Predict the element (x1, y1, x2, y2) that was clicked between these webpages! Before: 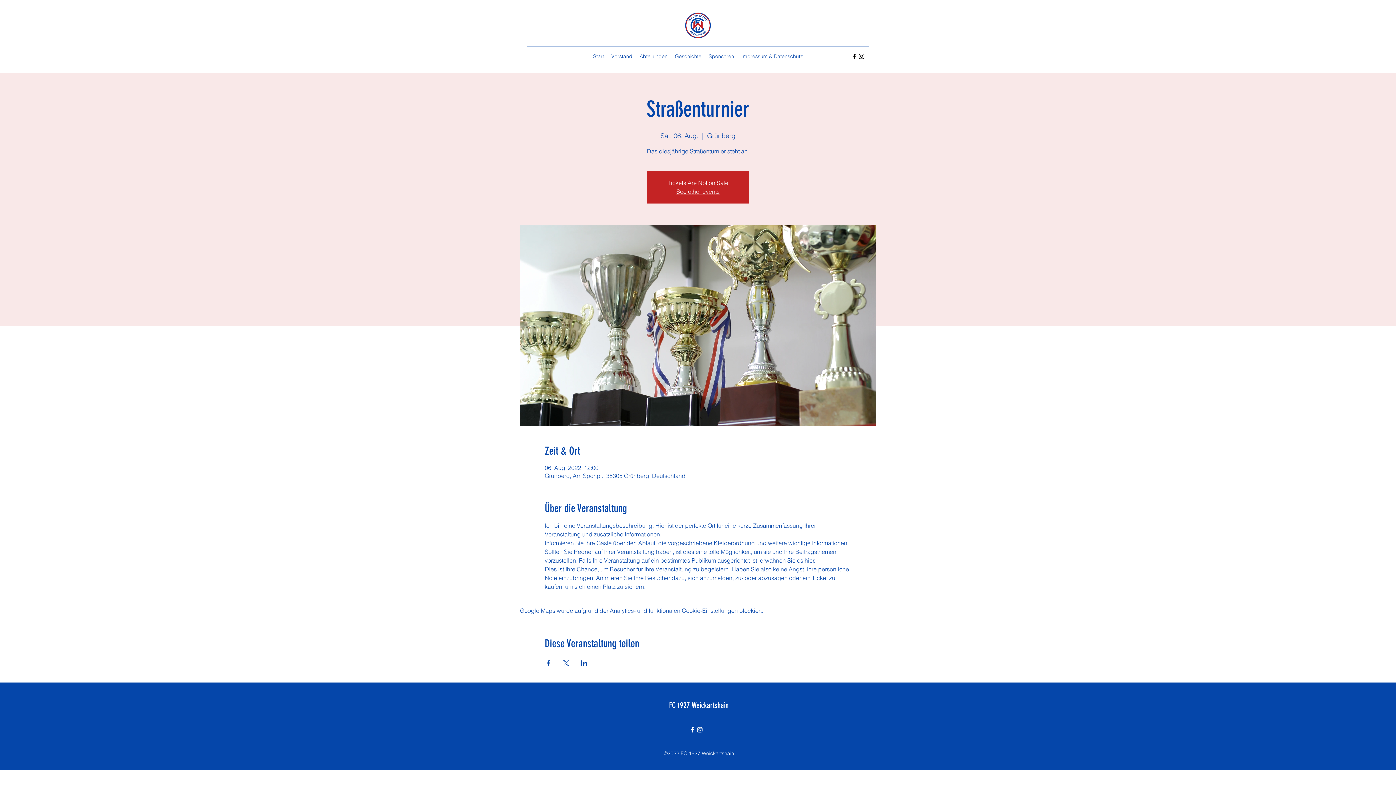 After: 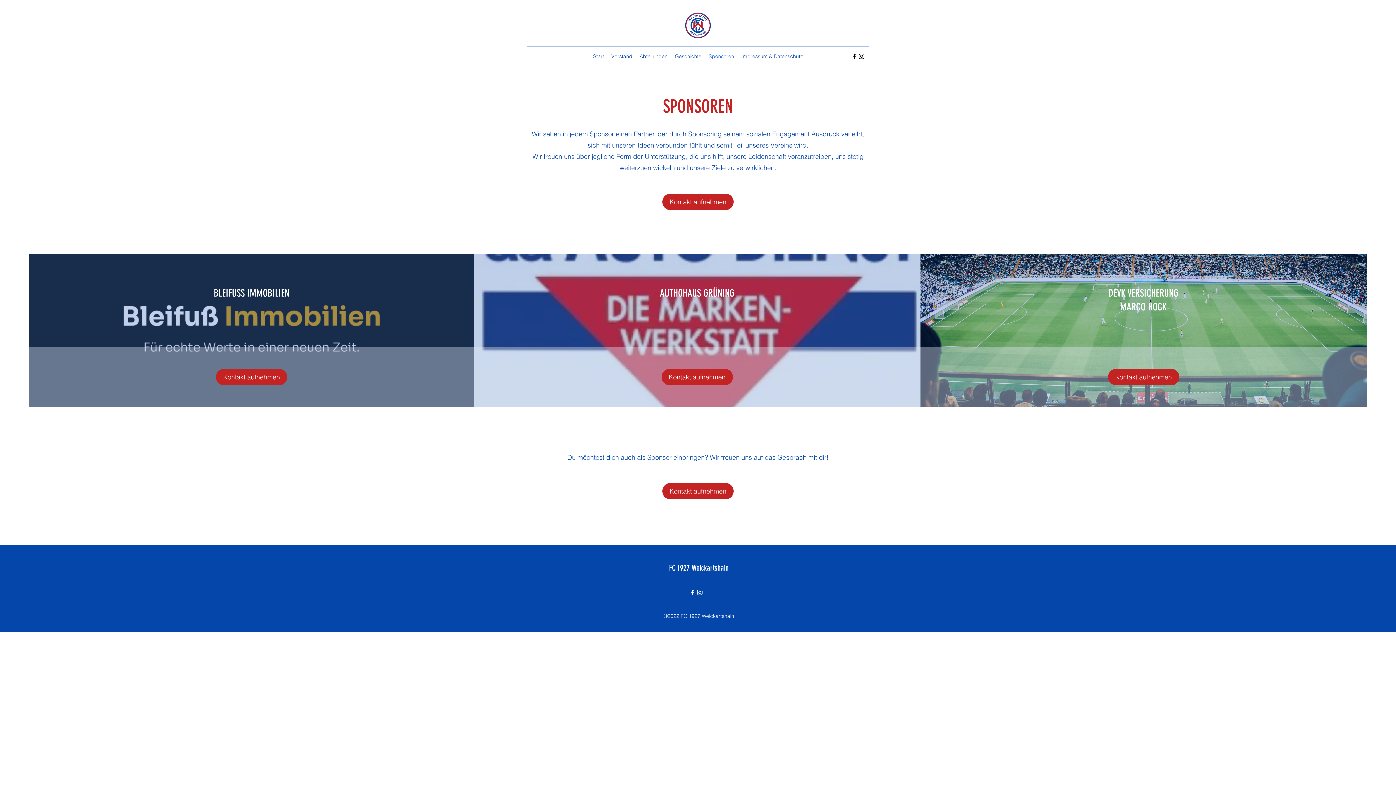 Action: bbox: (705, 50, 738, 61) label: Sponsoren